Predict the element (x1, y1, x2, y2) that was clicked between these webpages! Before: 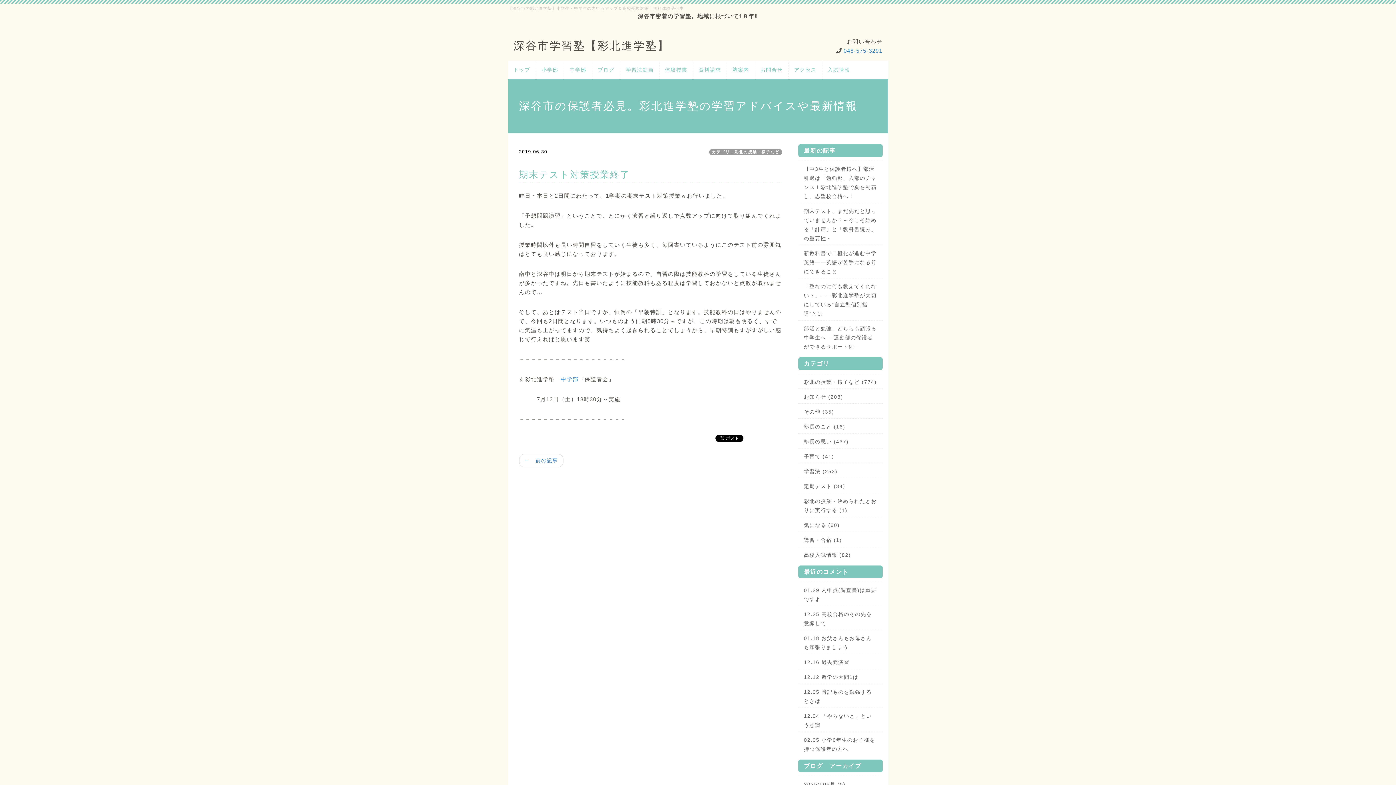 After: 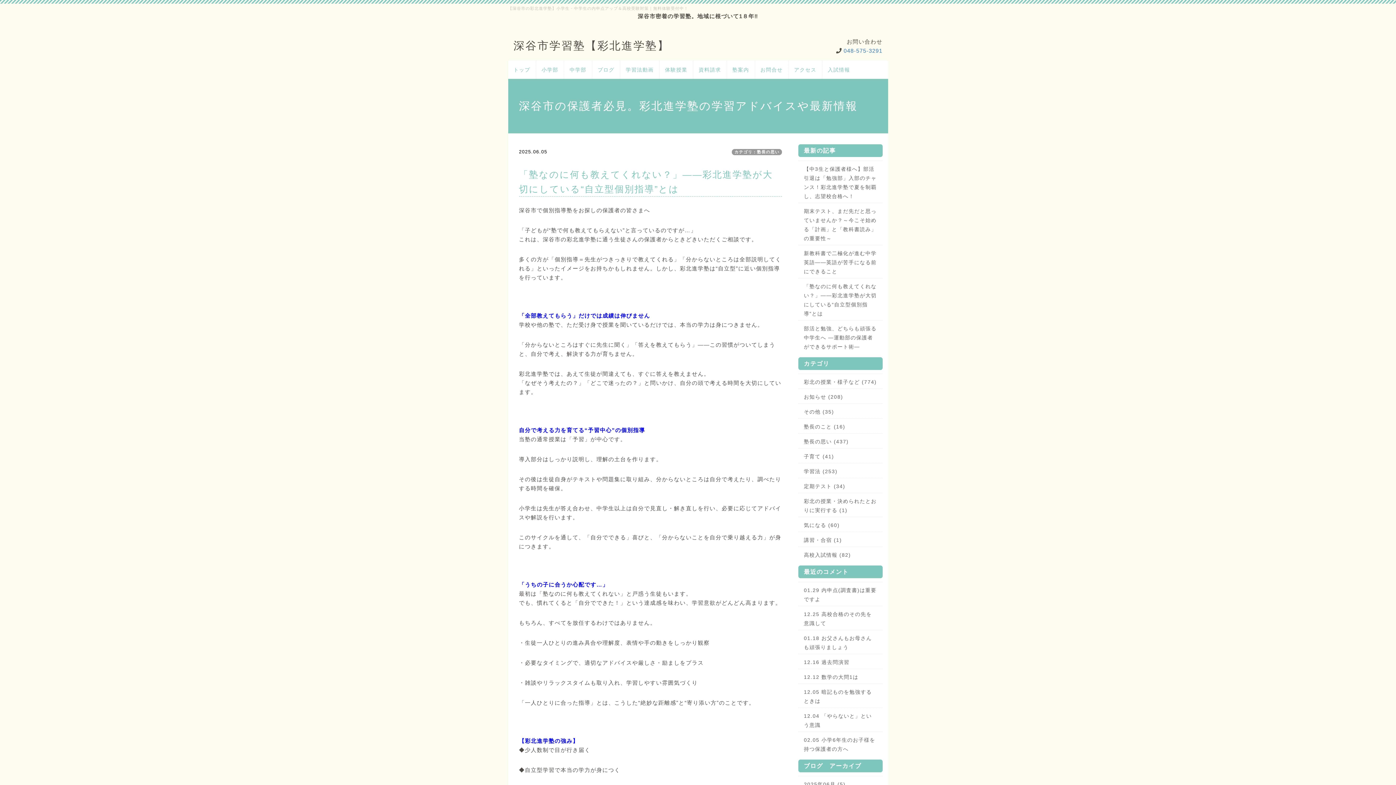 Action: bbox: (804, 282, 877, 318) label: 「塾なのに何も教えてくれない？」――彩北進学塾が大切にしている“自立型個別指導”とは